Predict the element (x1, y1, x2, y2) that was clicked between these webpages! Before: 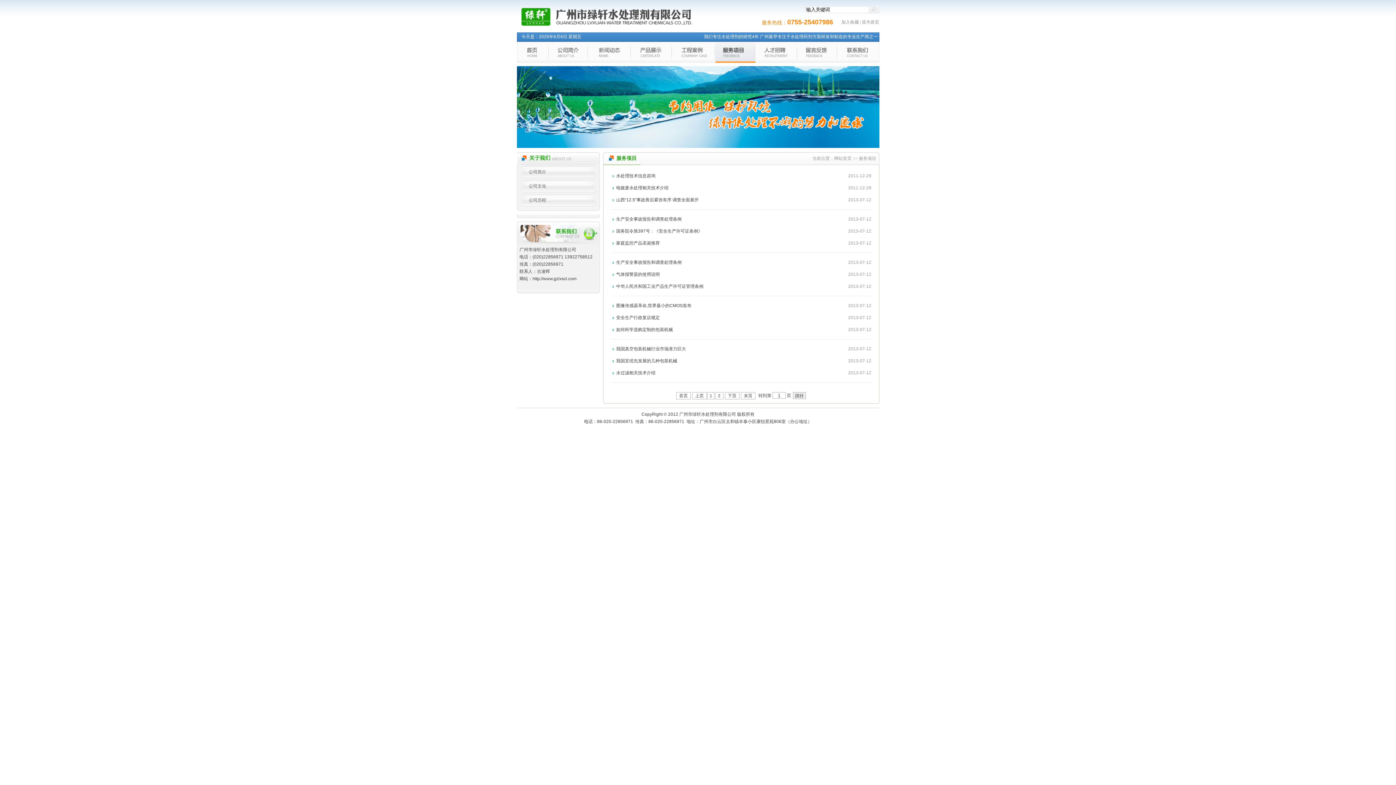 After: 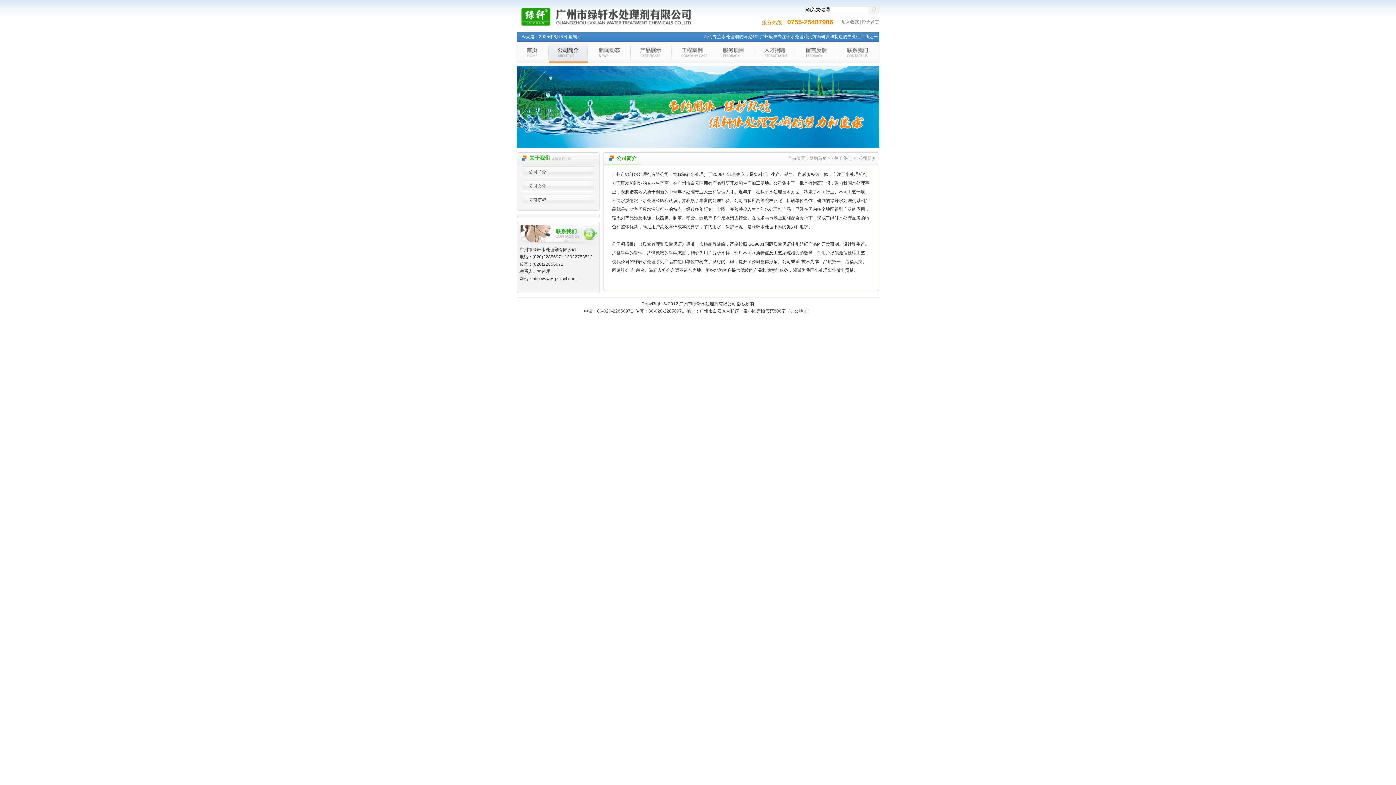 Action: bbox: (548, 58, 588, 64)